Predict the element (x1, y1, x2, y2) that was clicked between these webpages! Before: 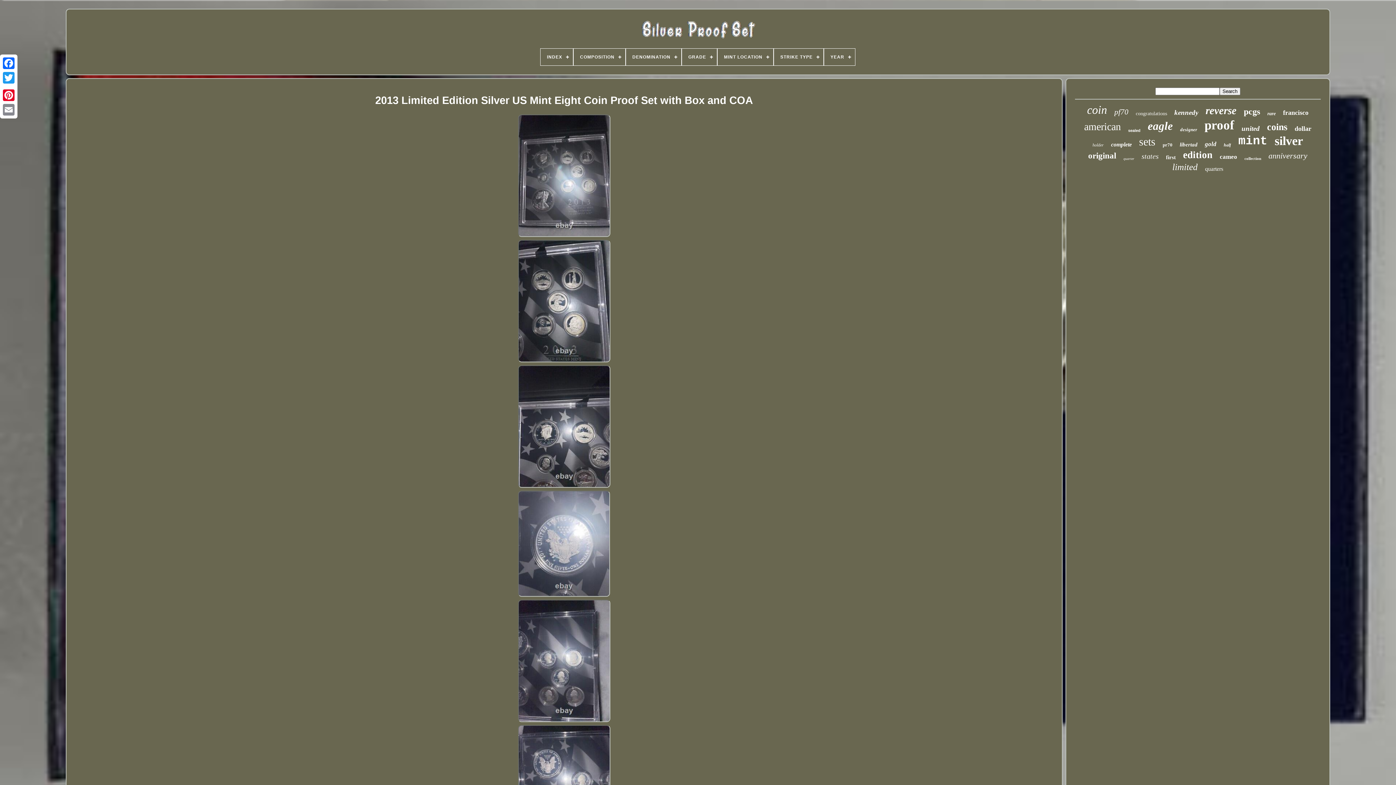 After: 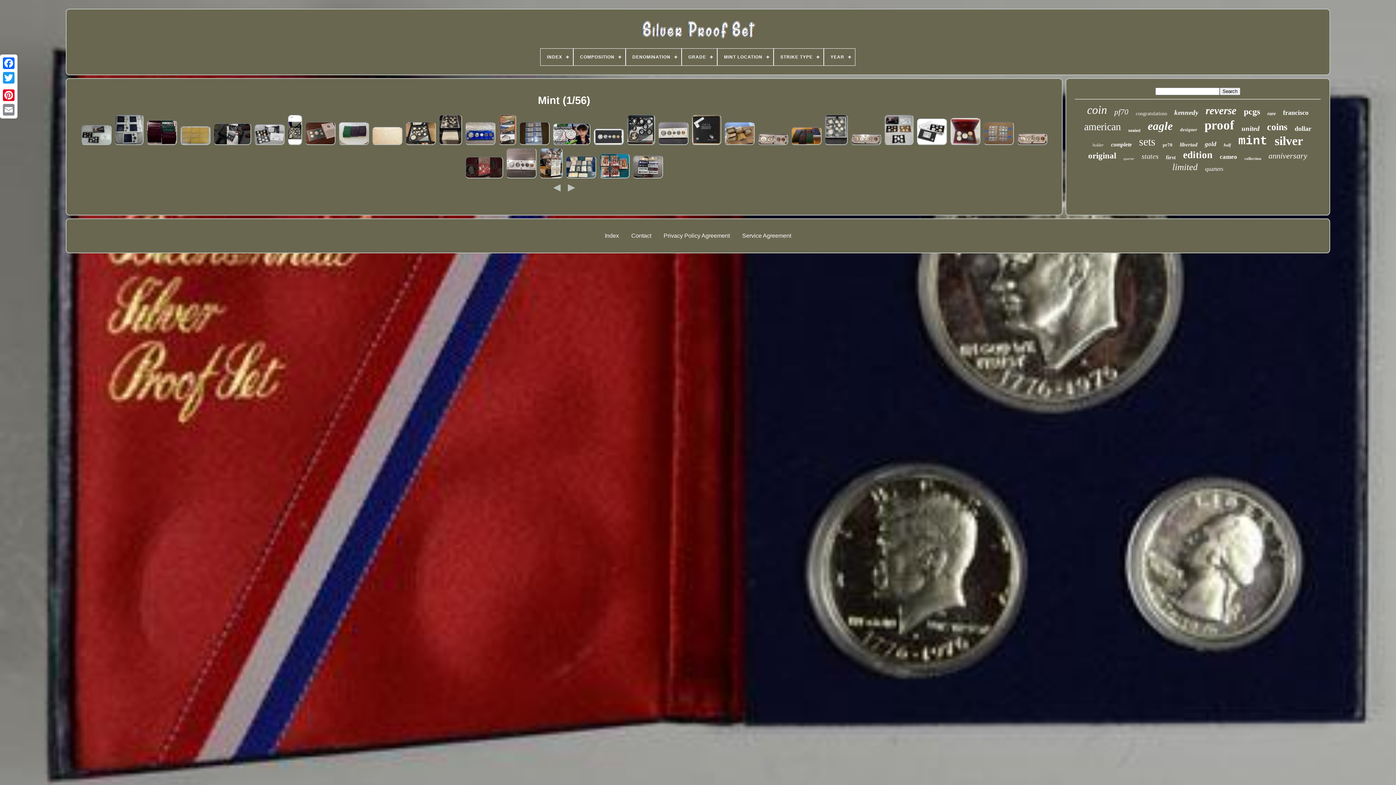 Action: label: mint bbox: (1238, 134, 1267, 148)